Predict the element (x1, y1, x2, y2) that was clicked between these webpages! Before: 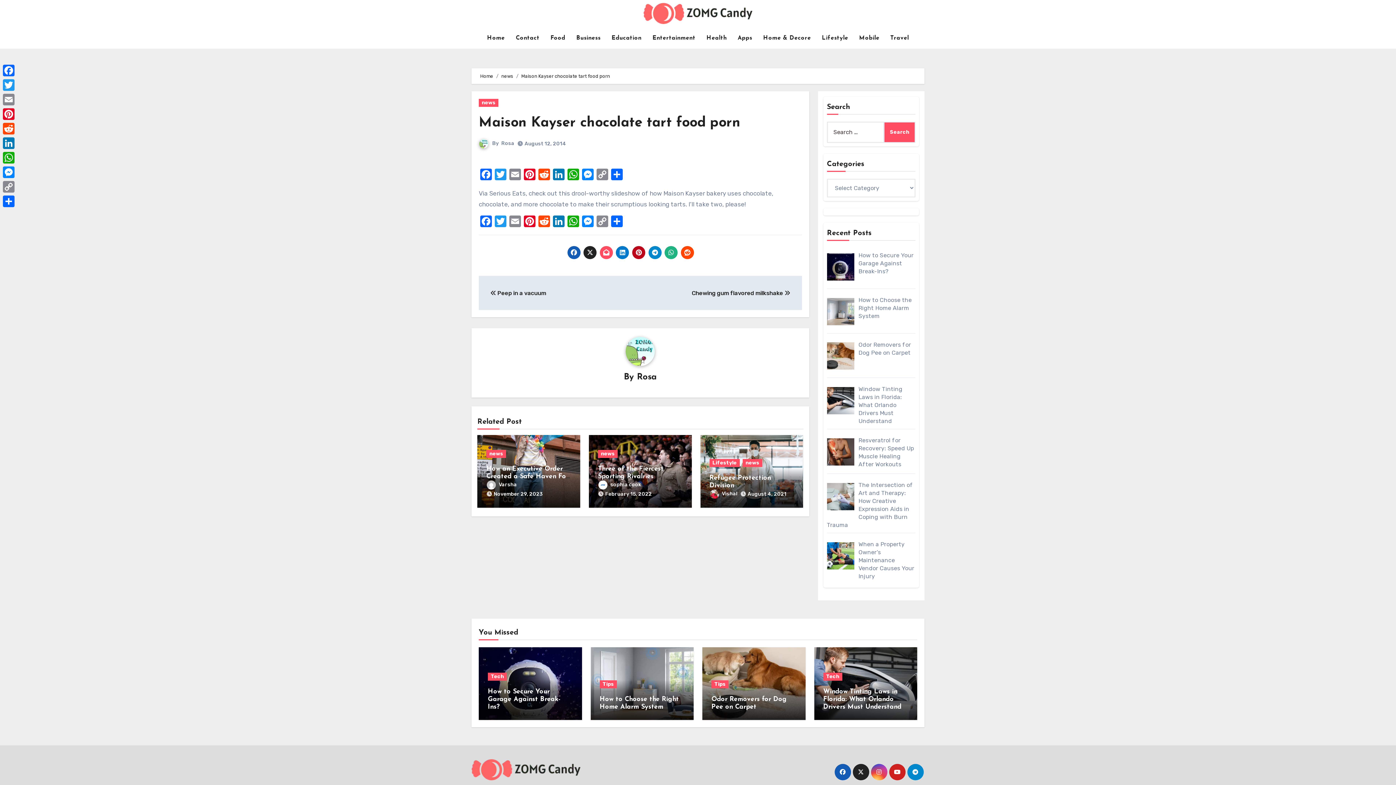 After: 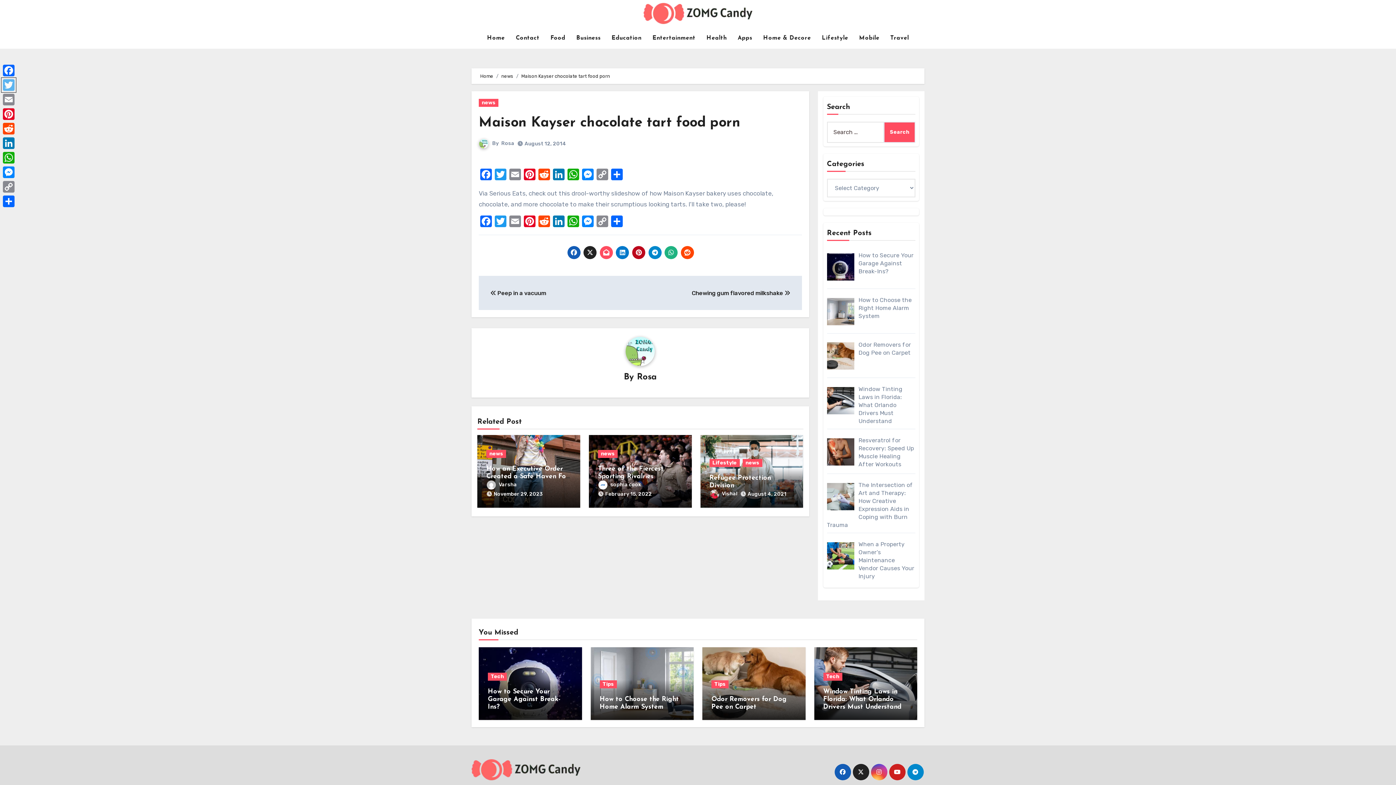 Action: label: Twitter bbox: (1, 77, 16, 92)